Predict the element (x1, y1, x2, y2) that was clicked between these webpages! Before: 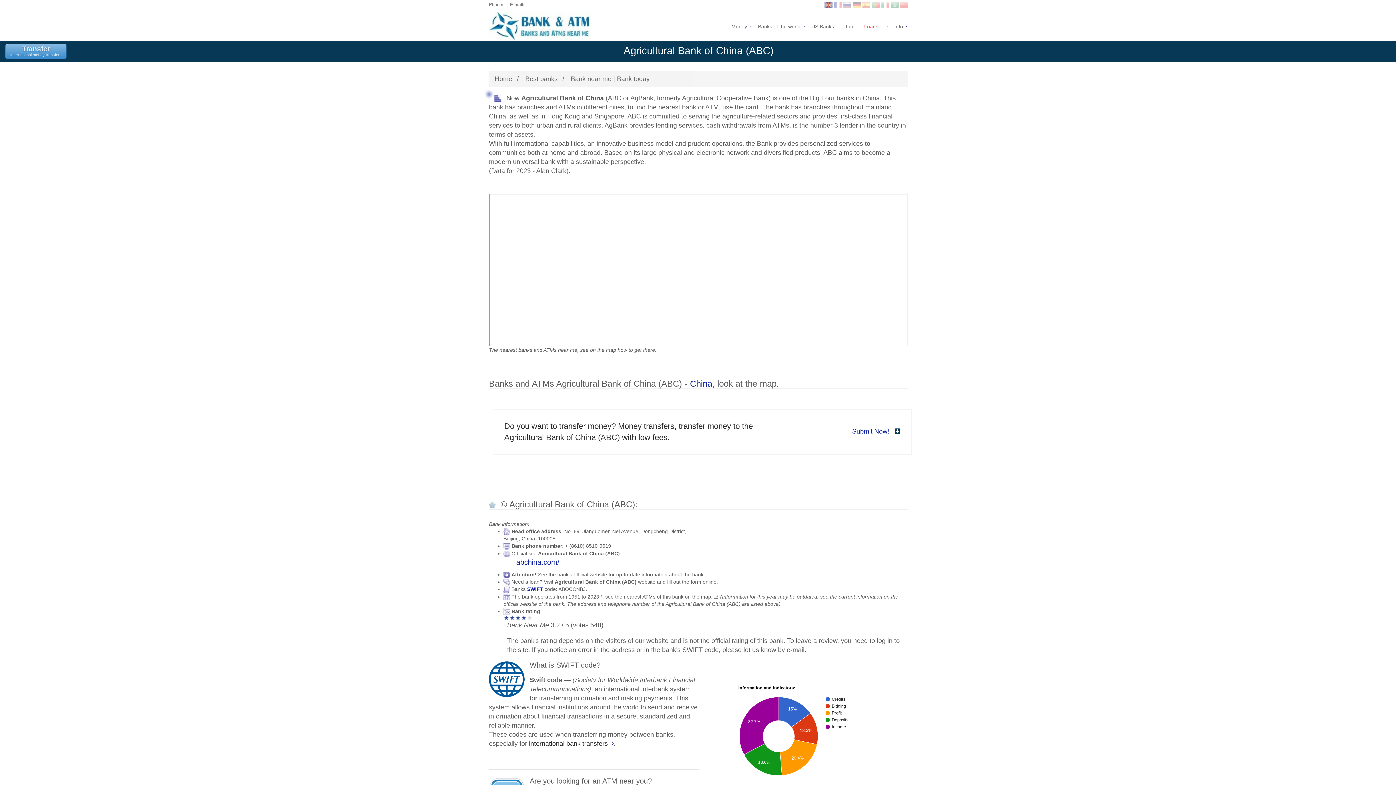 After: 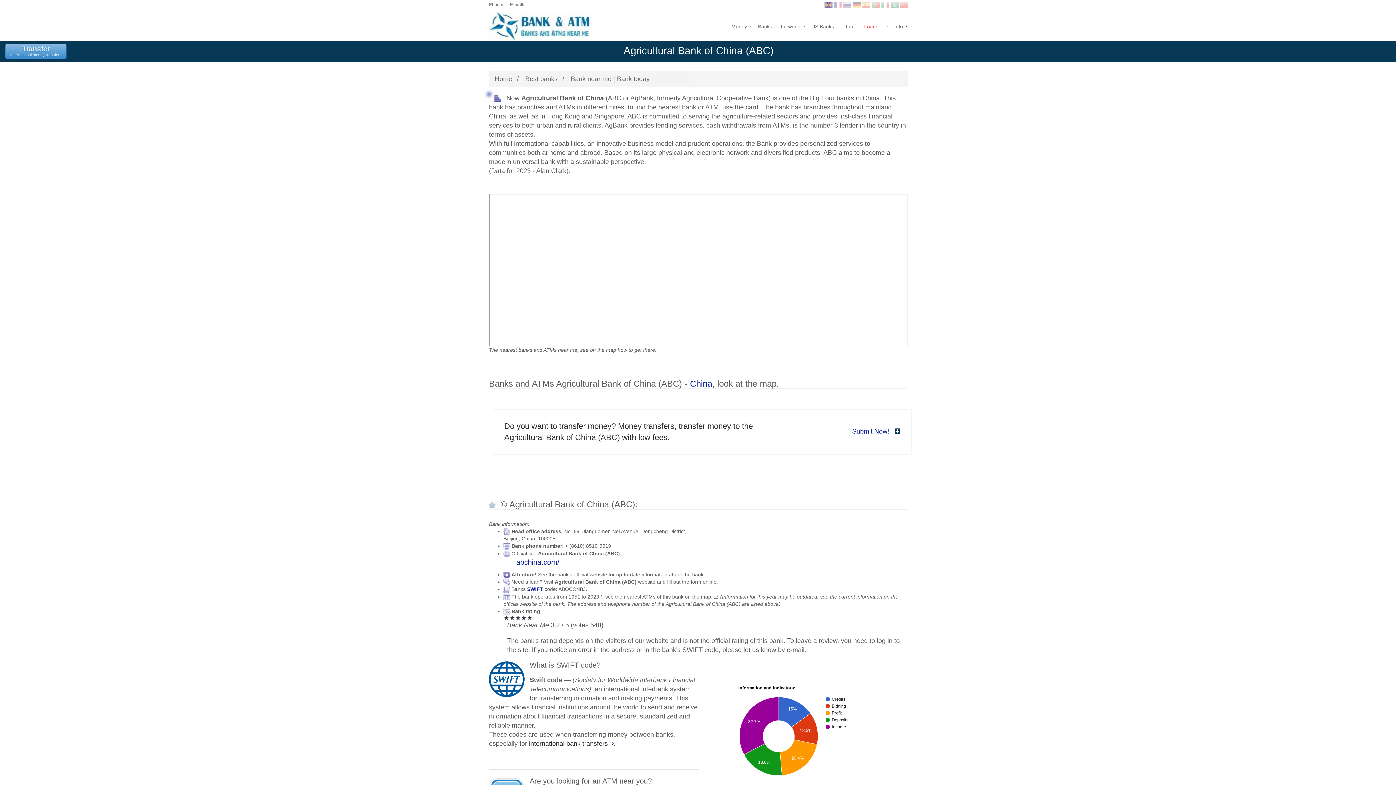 Action: label: 5 bbox: (526, 615, 532, 621)